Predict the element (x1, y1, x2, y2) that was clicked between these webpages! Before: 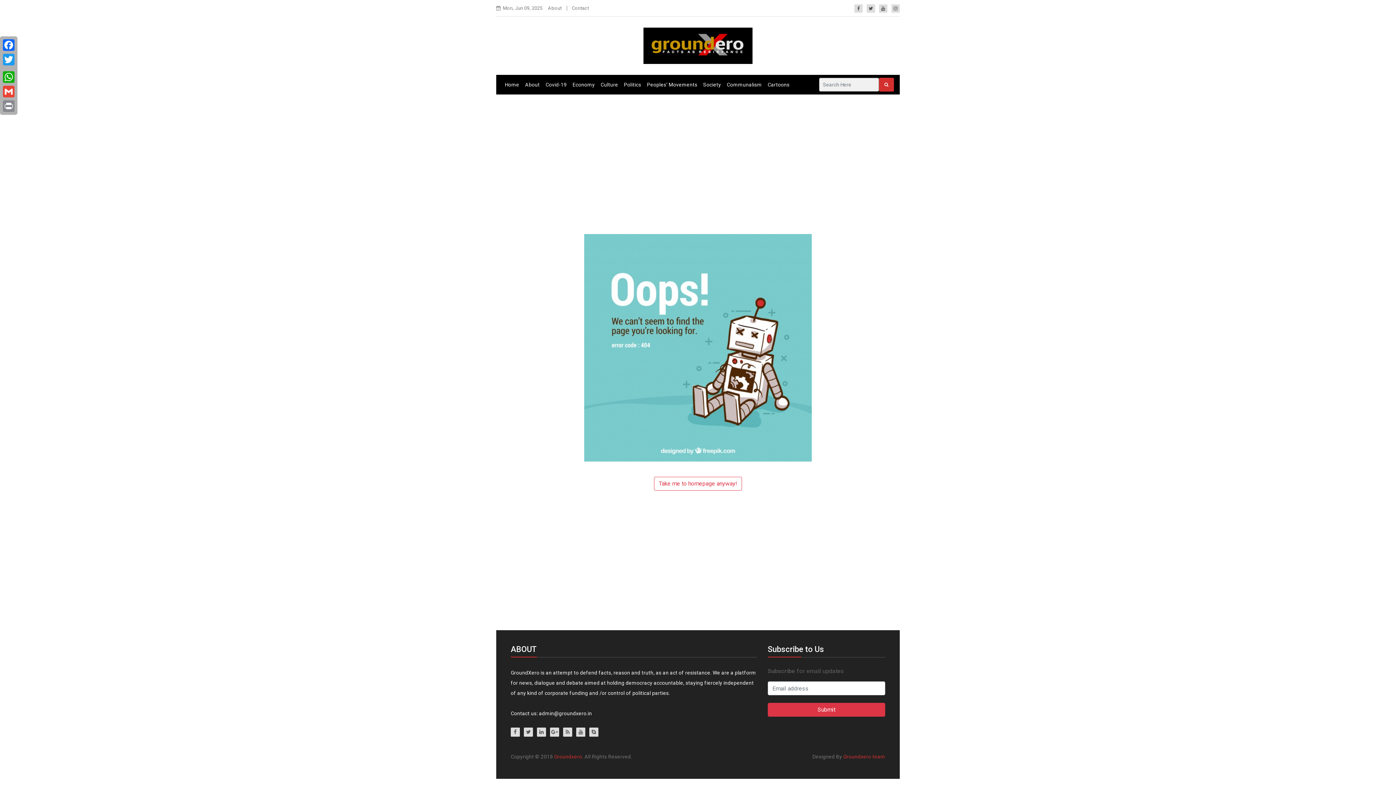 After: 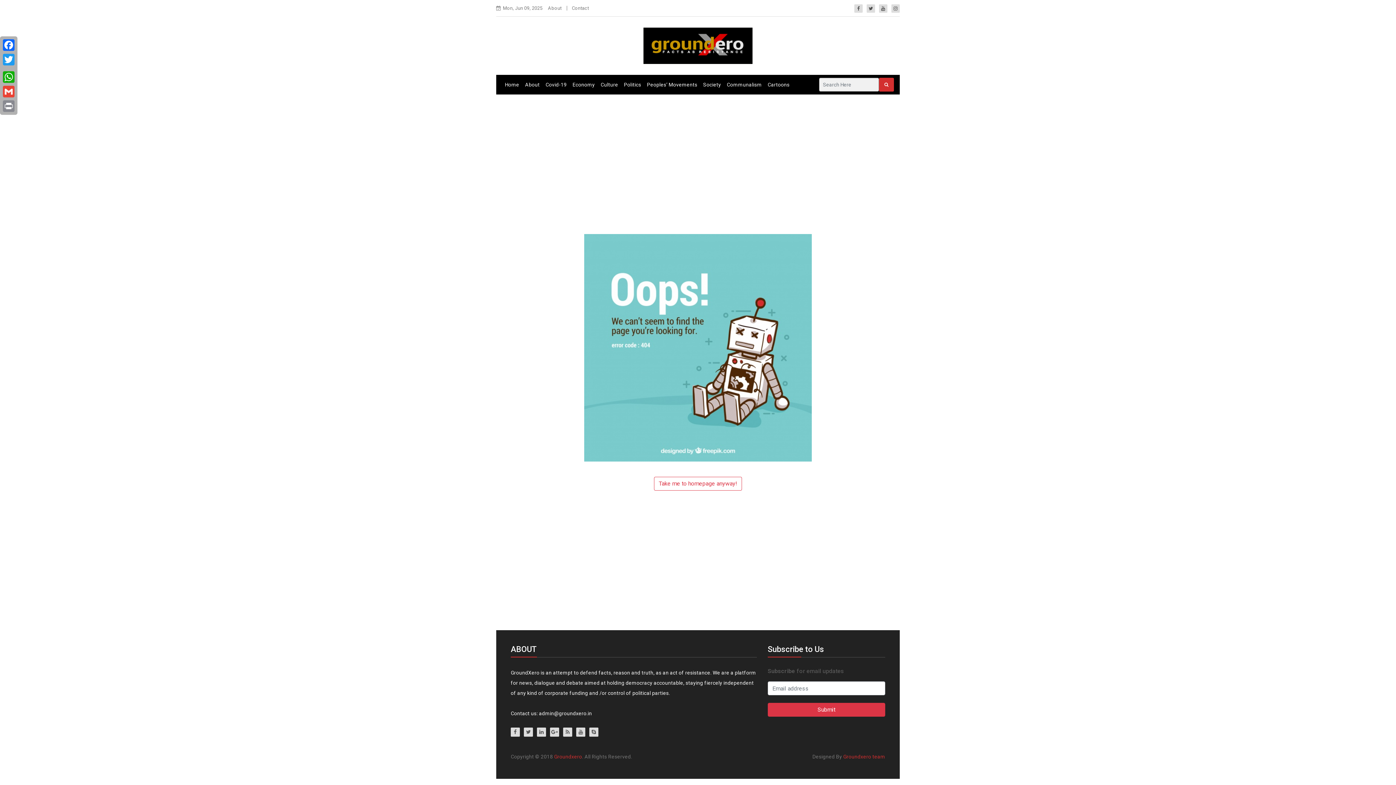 Action: bbox: (524, 728, 533, 737)